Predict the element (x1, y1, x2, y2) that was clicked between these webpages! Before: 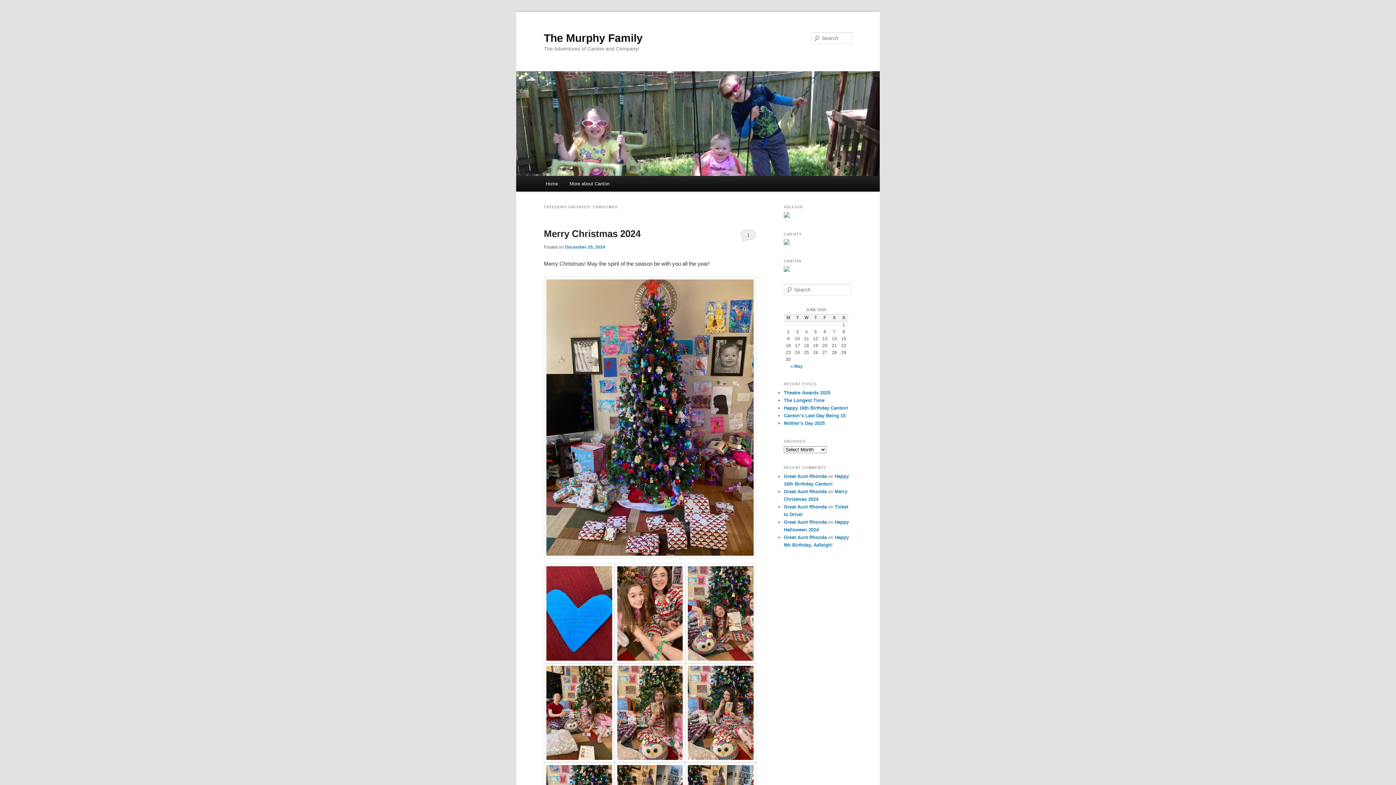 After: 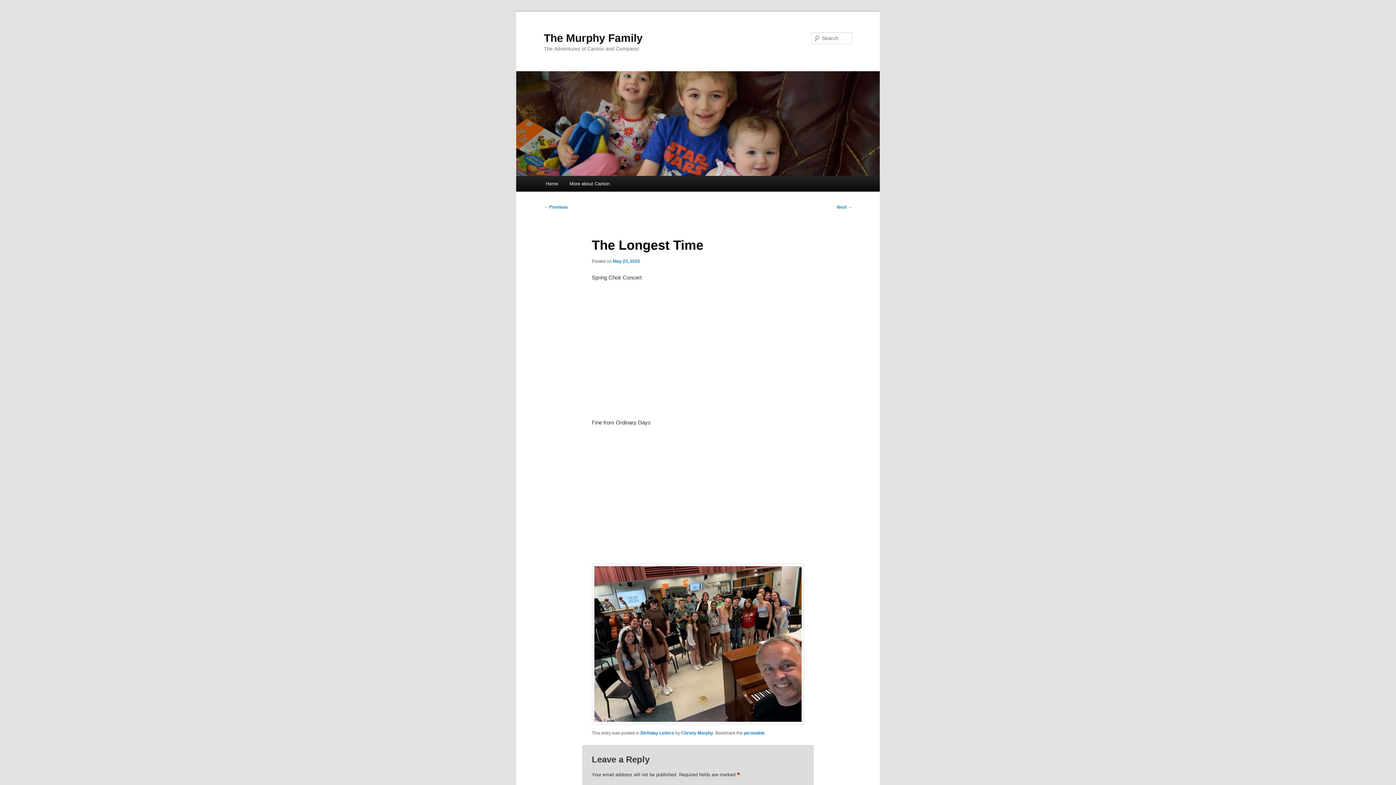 Action: label: The Longest Time bbox: (784, 397, 824, 403)